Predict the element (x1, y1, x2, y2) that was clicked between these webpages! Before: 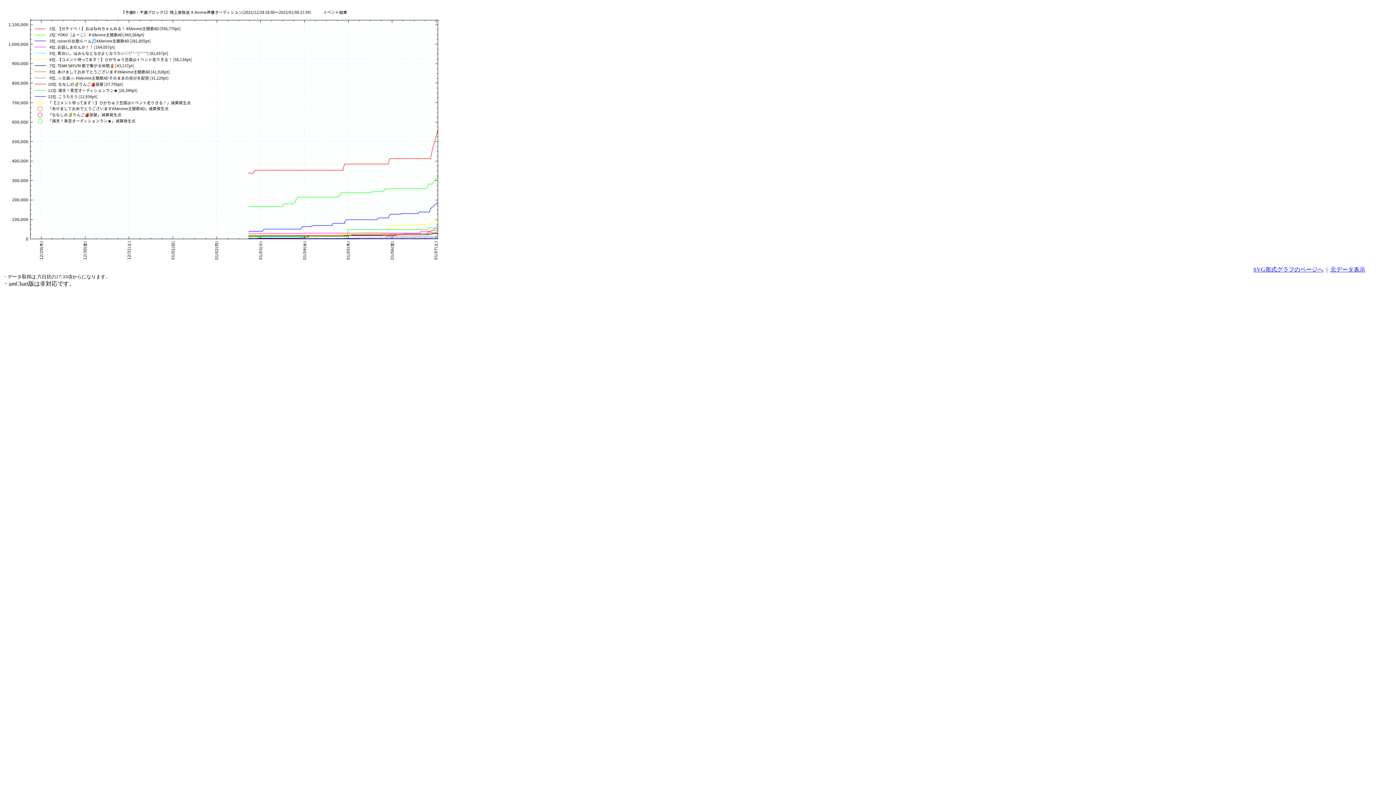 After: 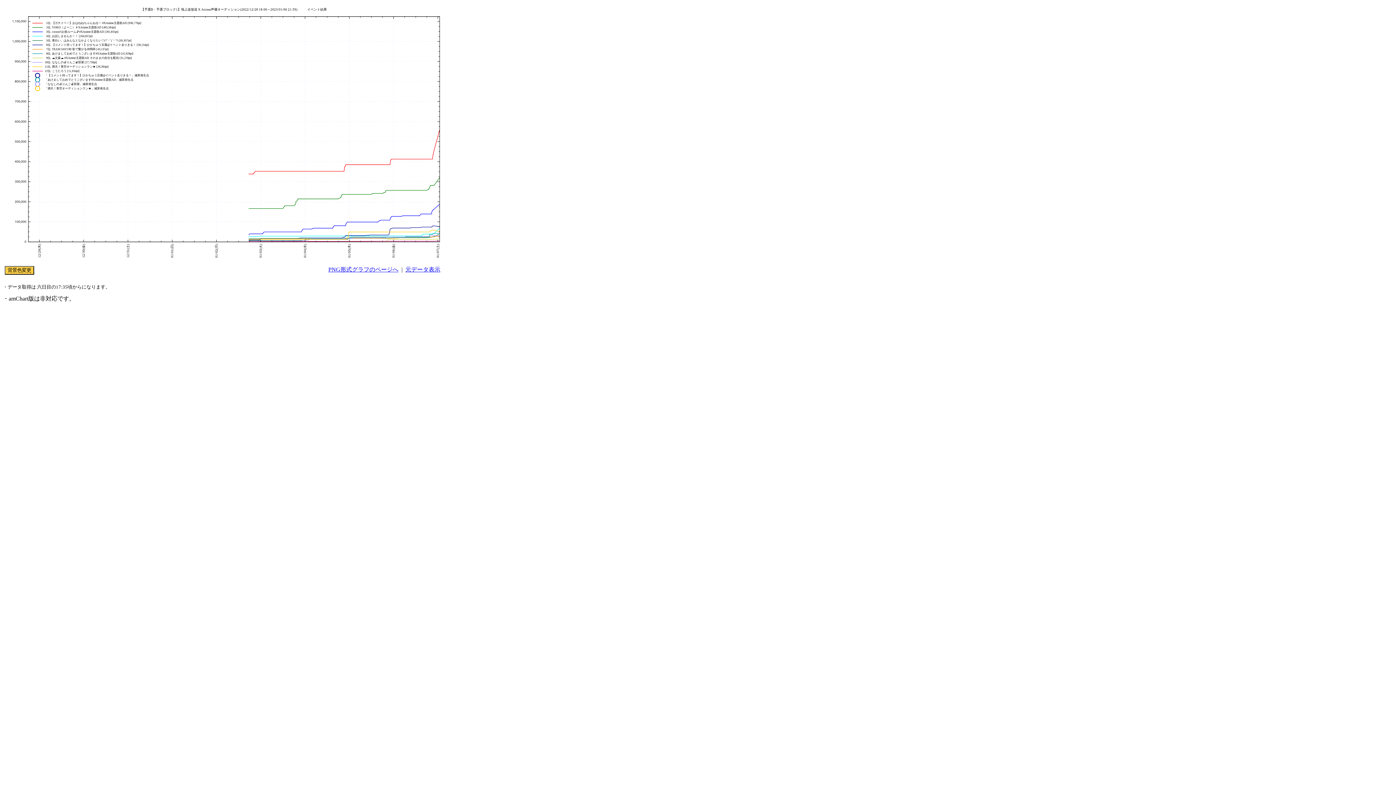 Action: label: SVG形式グラフのページへ bbox: (1253, 266, 1323, 272)